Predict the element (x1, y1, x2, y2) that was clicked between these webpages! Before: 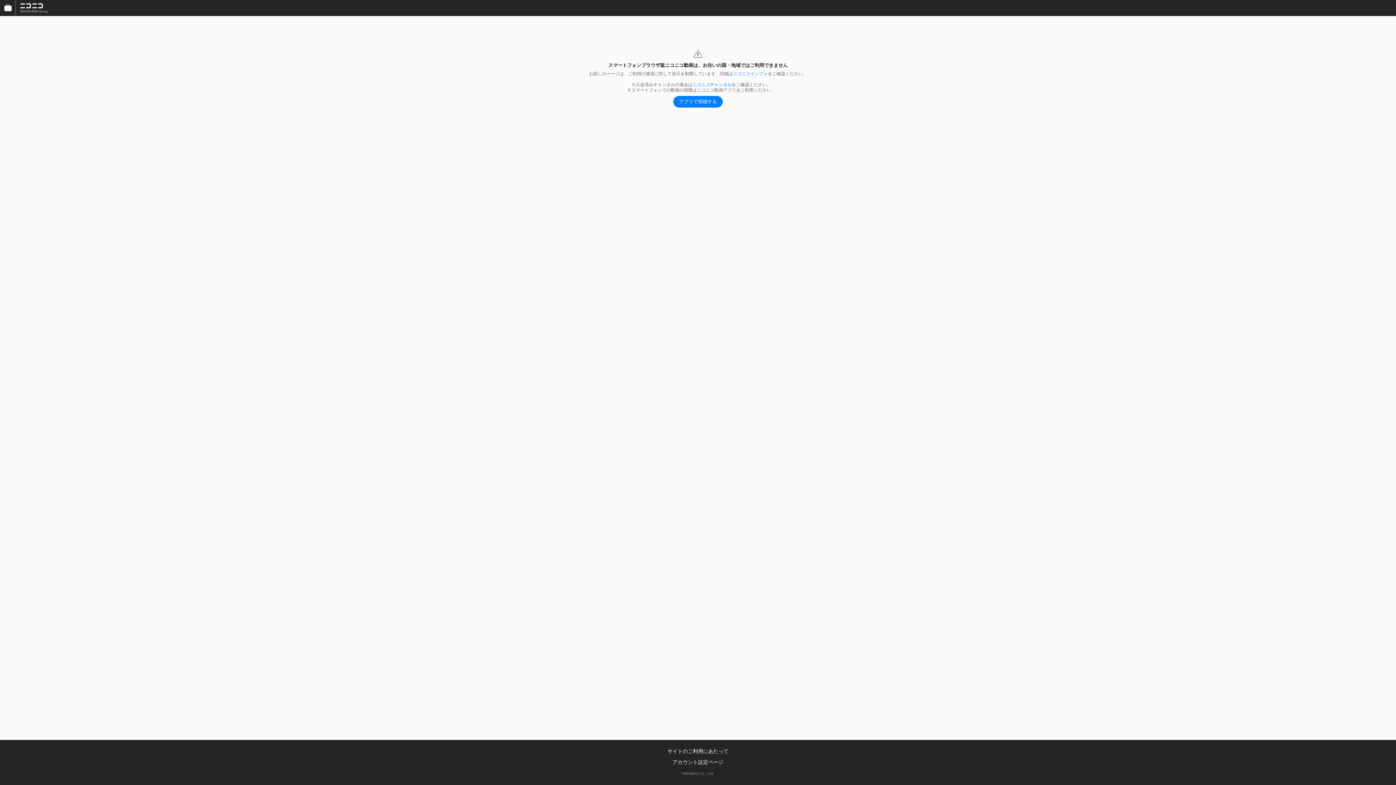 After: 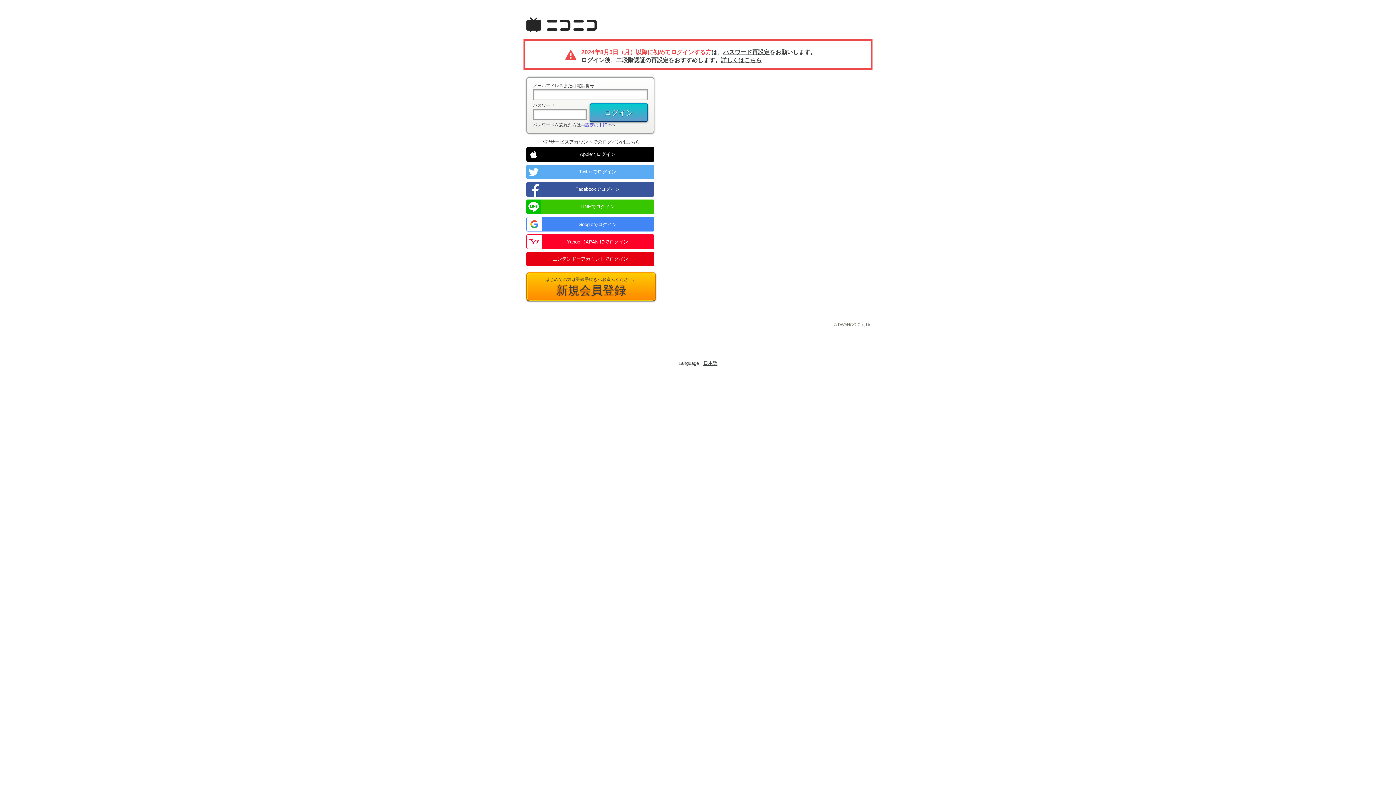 Action: label: アカウント設定ページ bbox: (672, 759, 723, 765)